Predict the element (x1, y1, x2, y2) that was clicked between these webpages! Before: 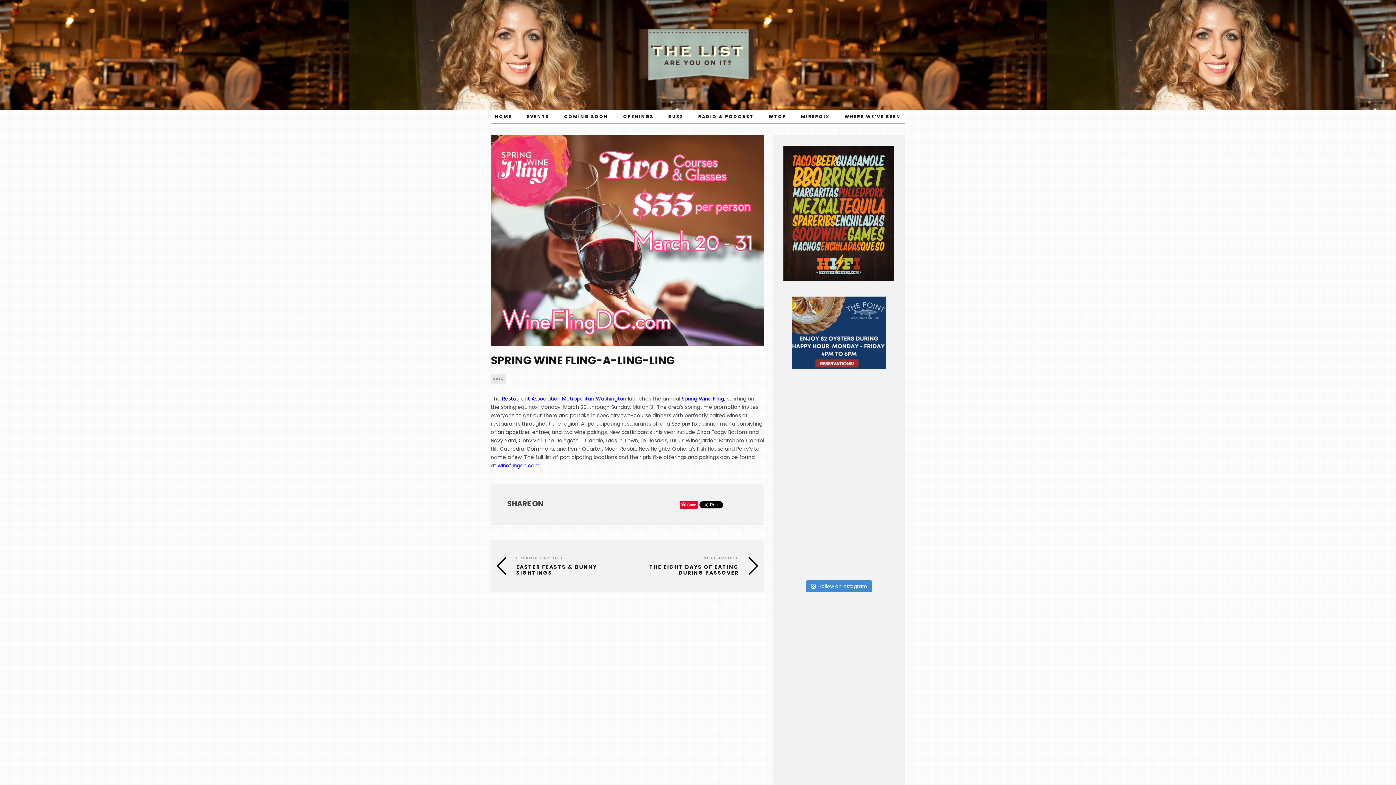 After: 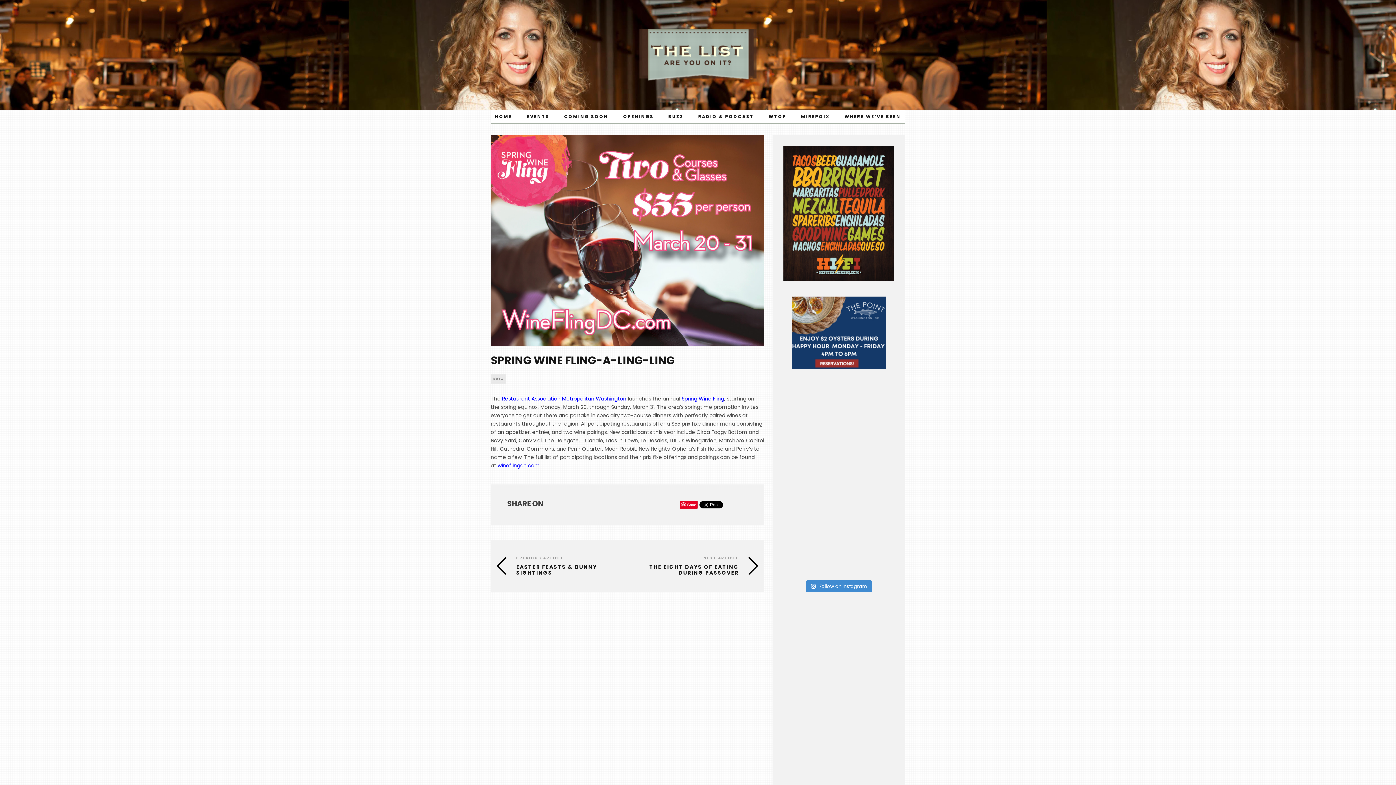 Action: bbox: (791, 296, 886, 370)